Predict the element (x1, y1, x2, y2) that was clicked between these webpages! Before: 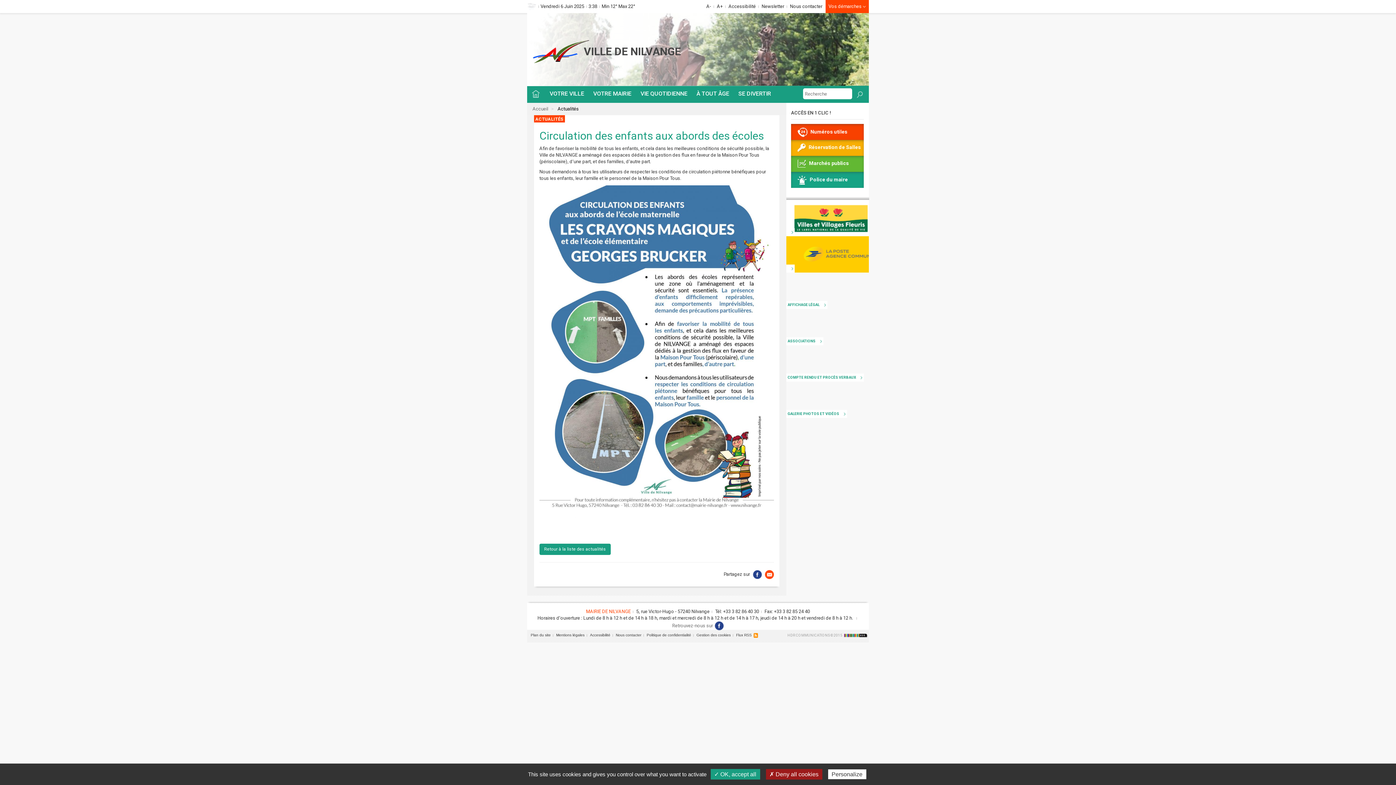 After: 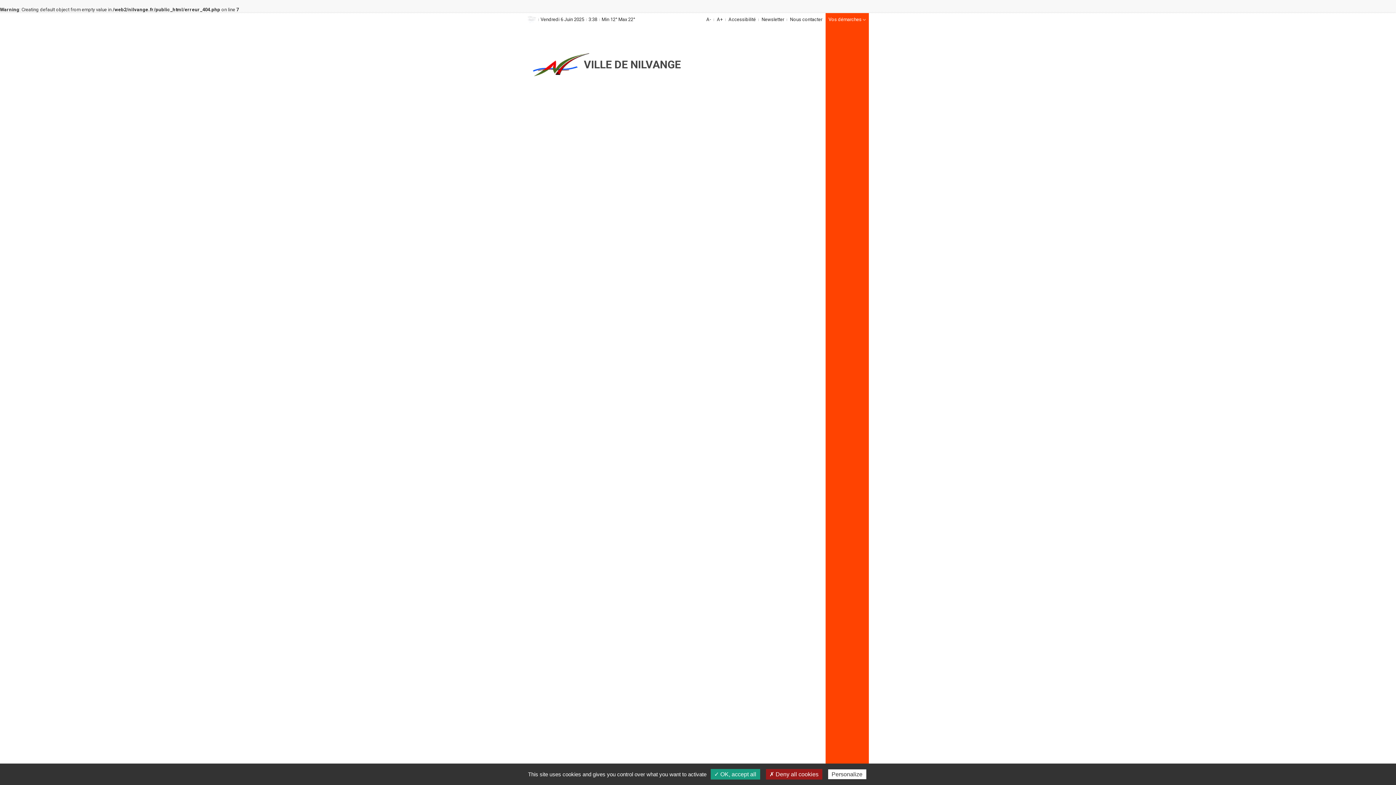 Action: bbox: (786, 236, 869, 272)